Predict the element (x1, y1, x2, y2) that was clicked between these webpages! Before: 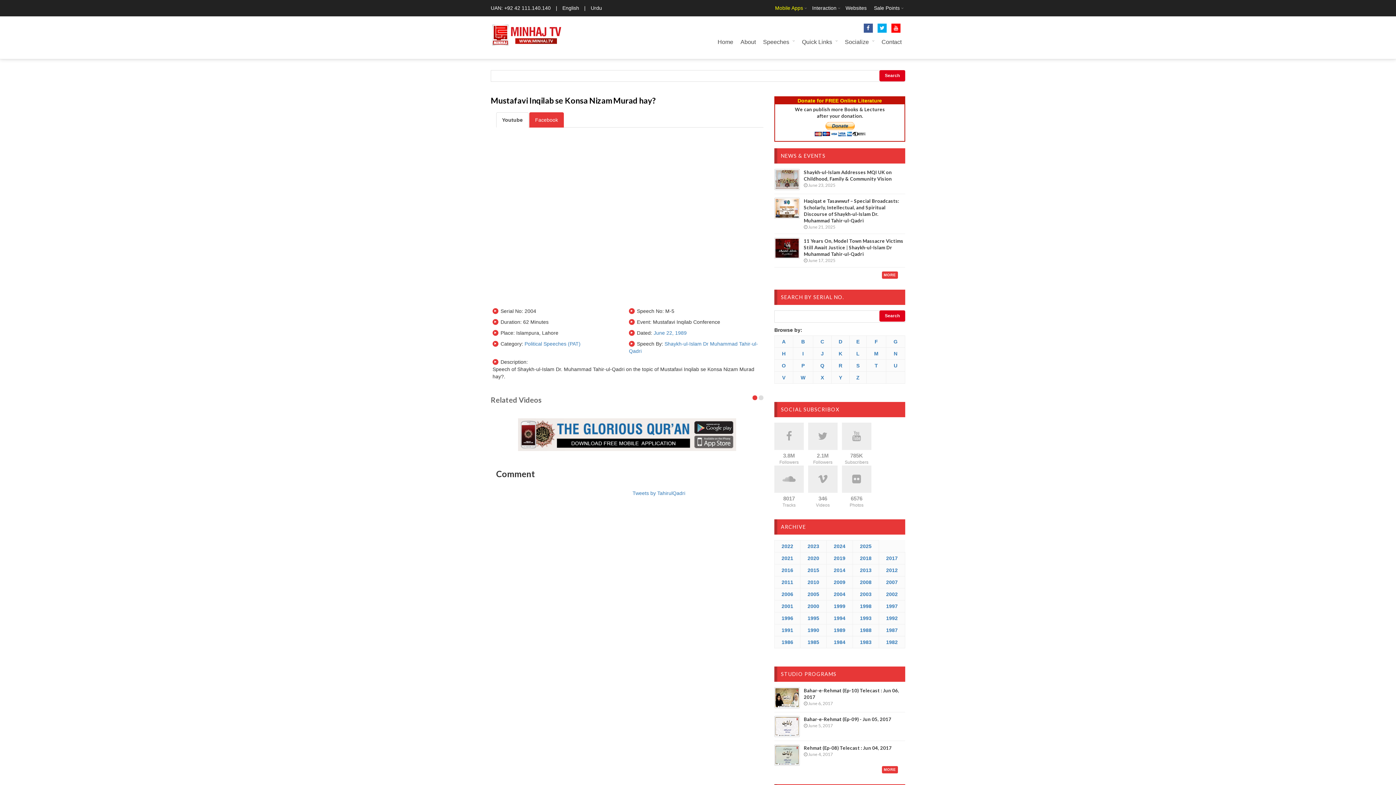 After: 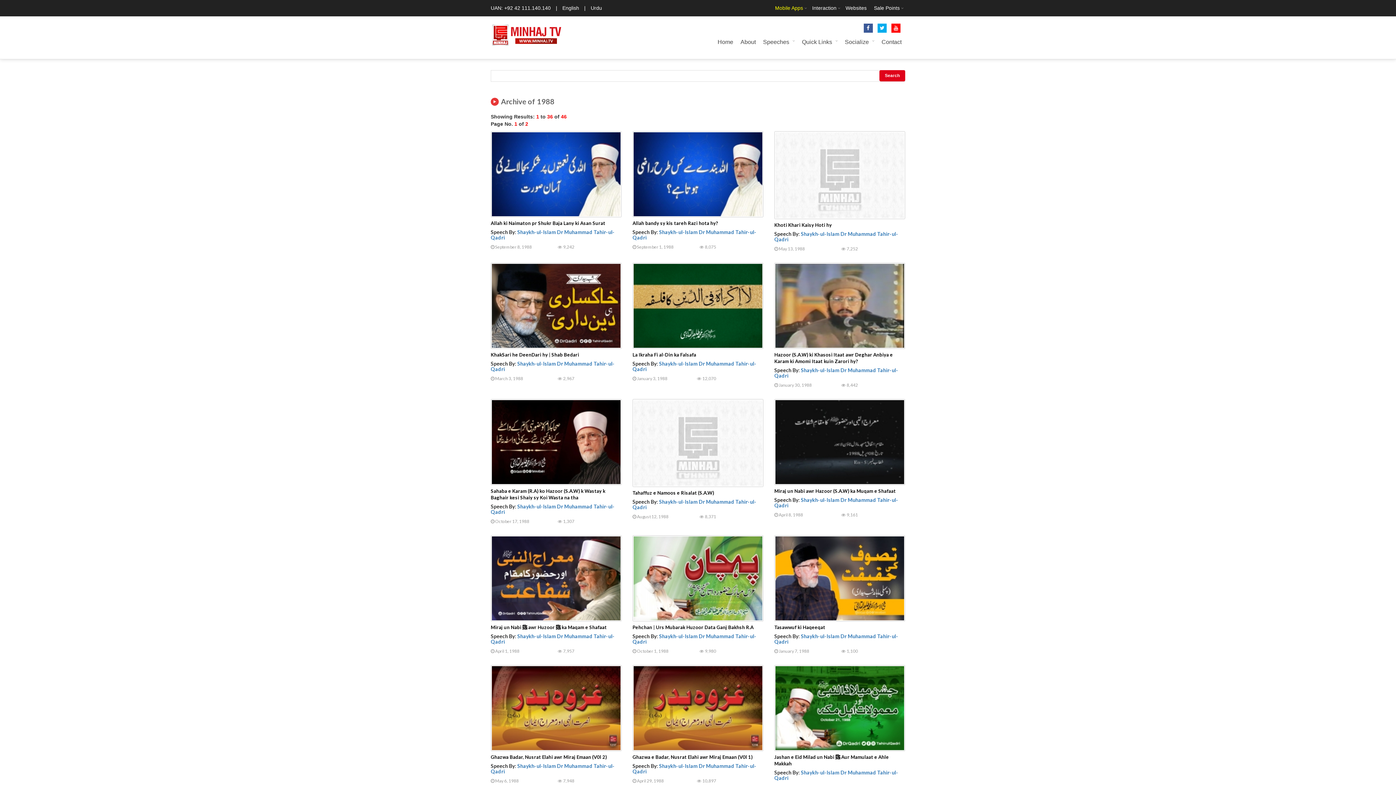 Action: bbox: (855, 626, 876, 634) label: 1988